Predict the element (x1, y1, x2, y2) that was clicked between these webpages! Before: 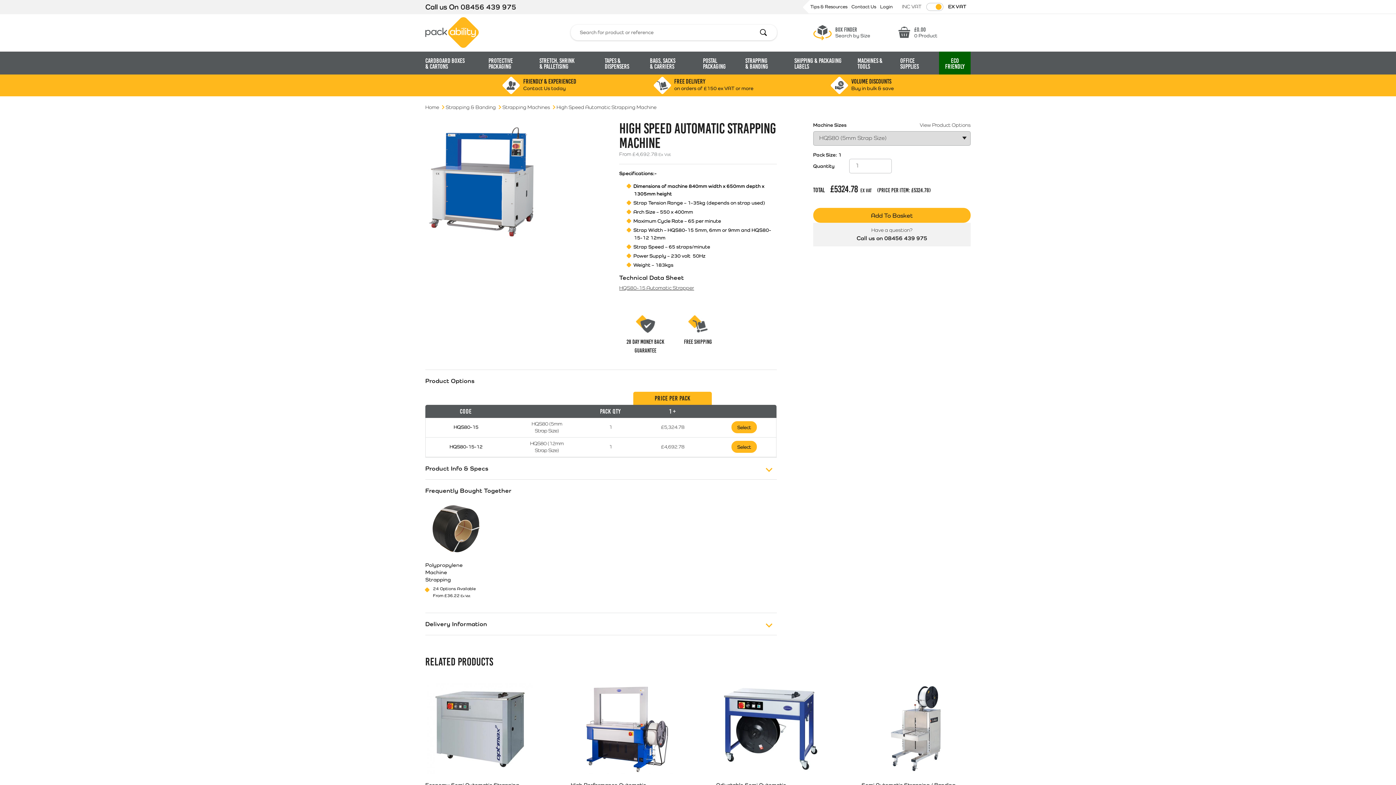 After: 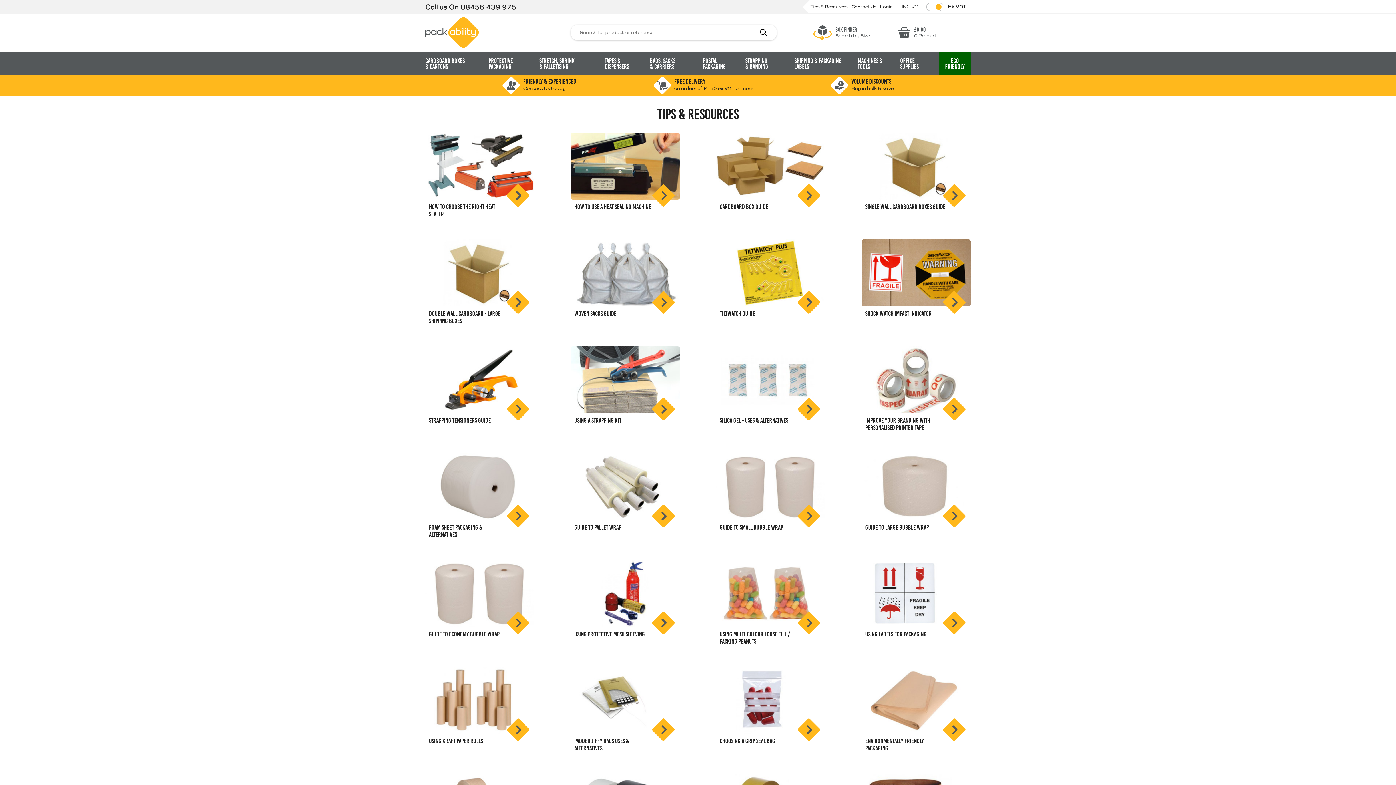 Action: label: Tips & Resources  bbox: (810, 4, 850, 9)